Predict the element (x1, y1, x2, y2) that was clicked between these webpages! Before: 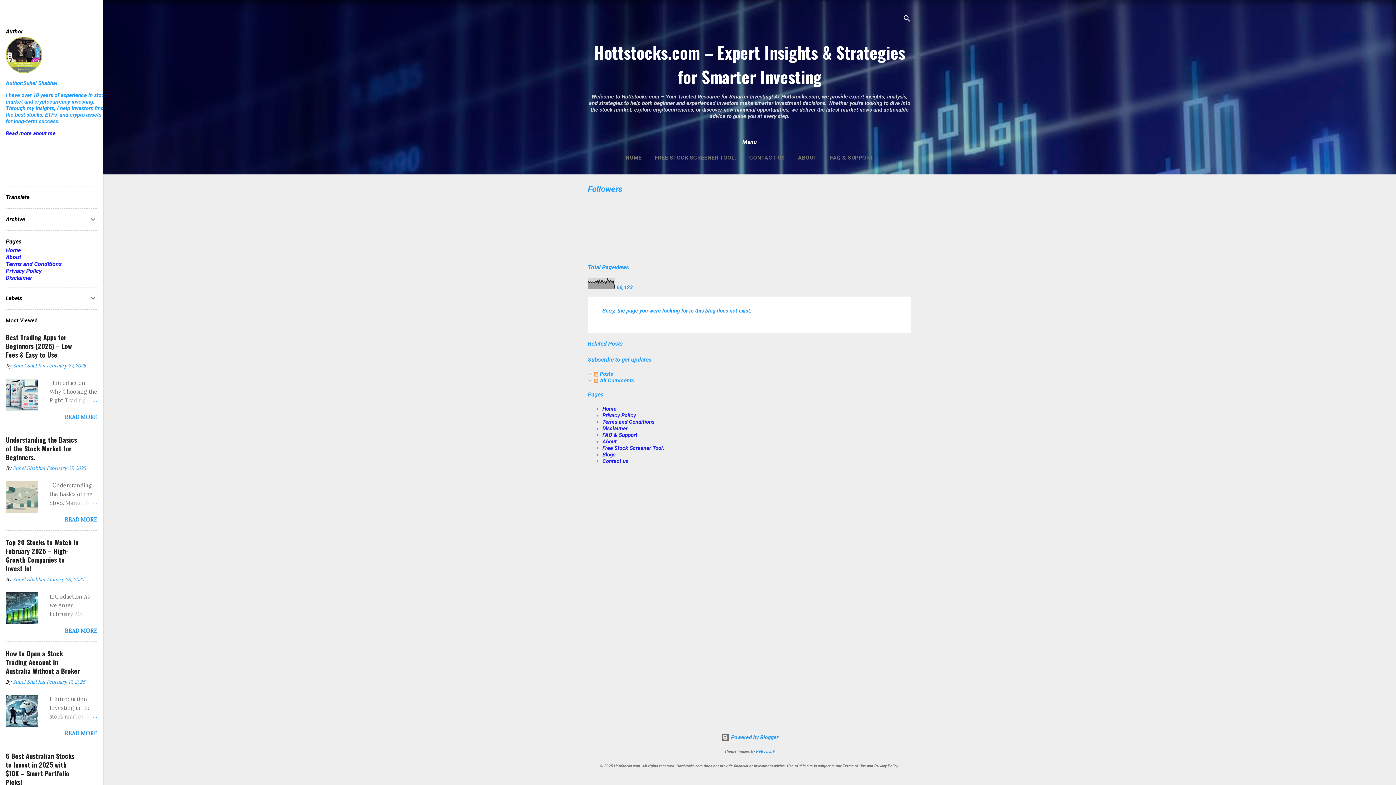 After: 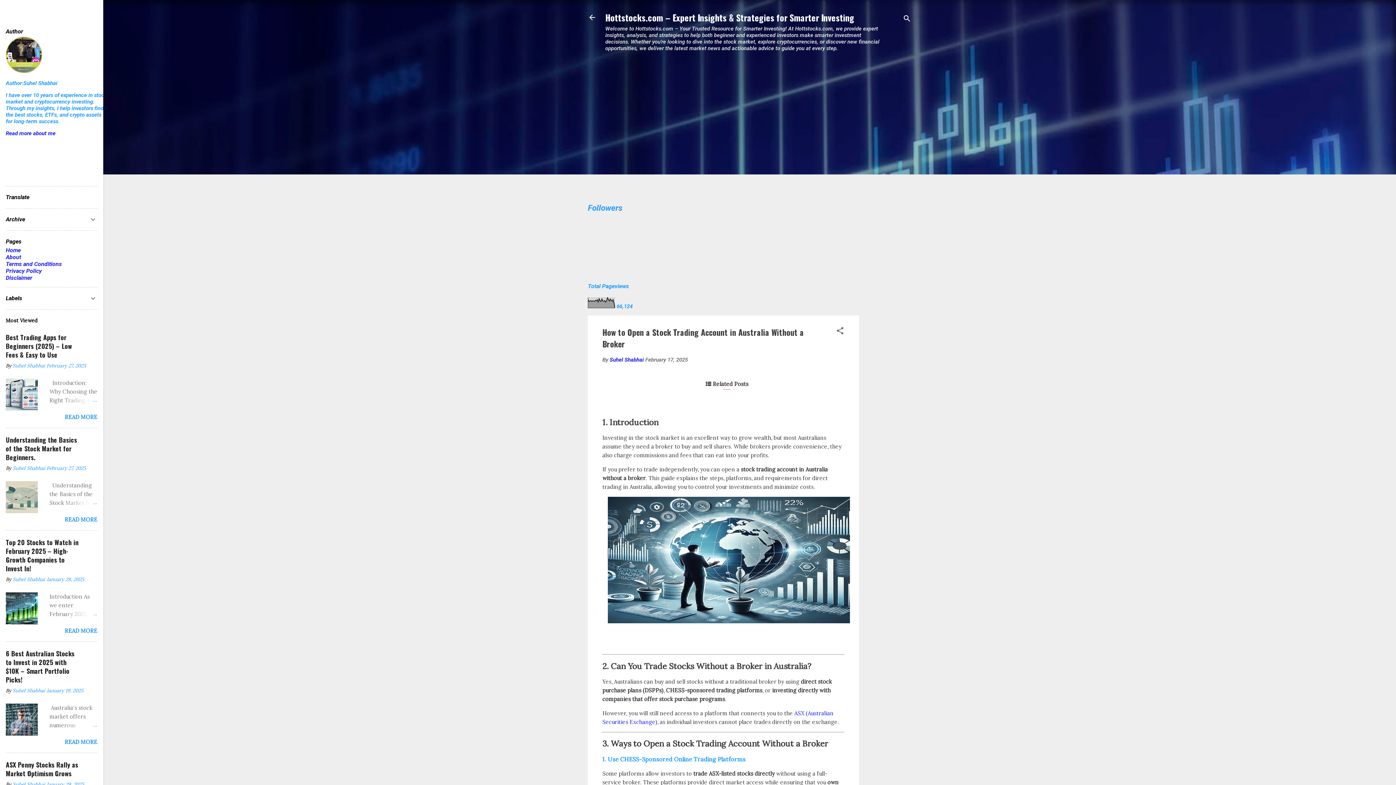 Action: label: READ MORE bbox: (64, 730, 97, 737)